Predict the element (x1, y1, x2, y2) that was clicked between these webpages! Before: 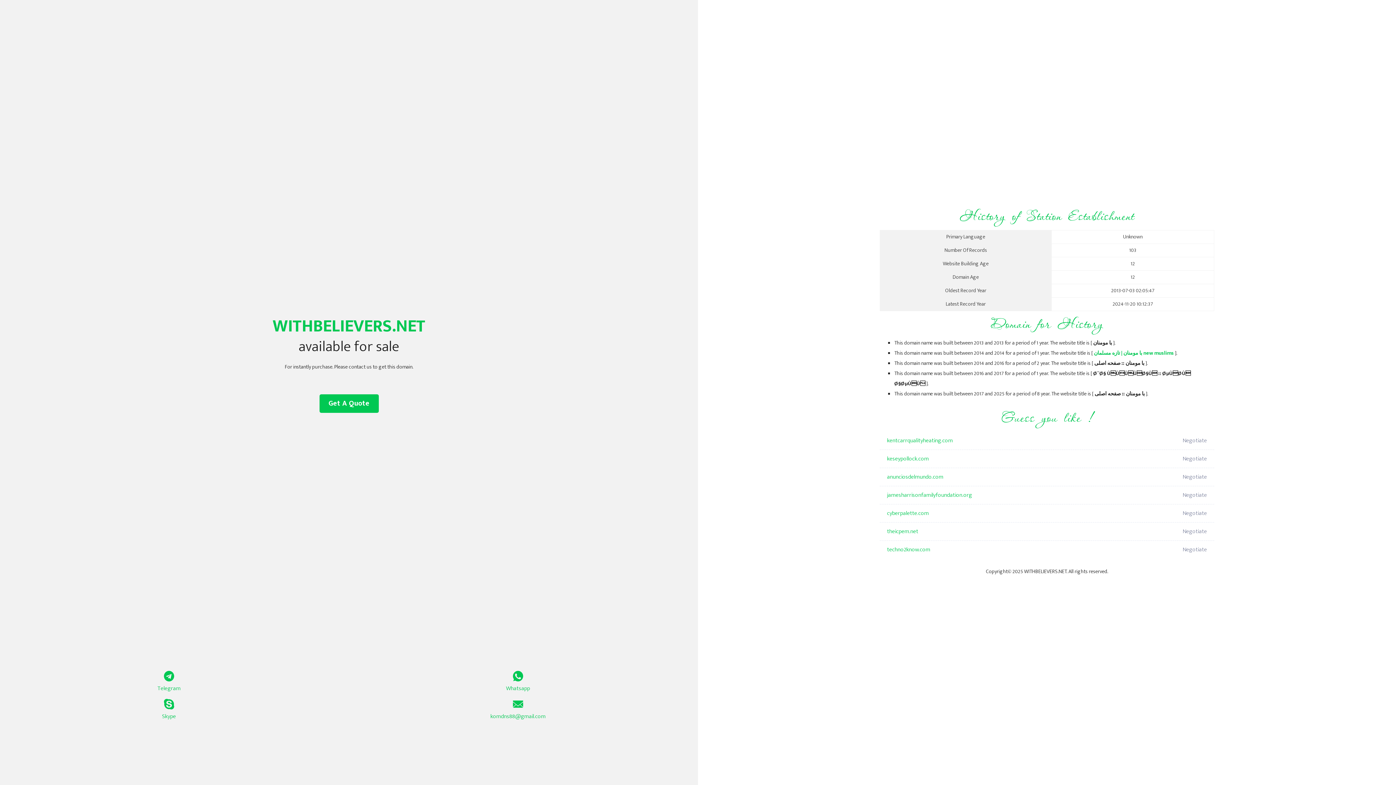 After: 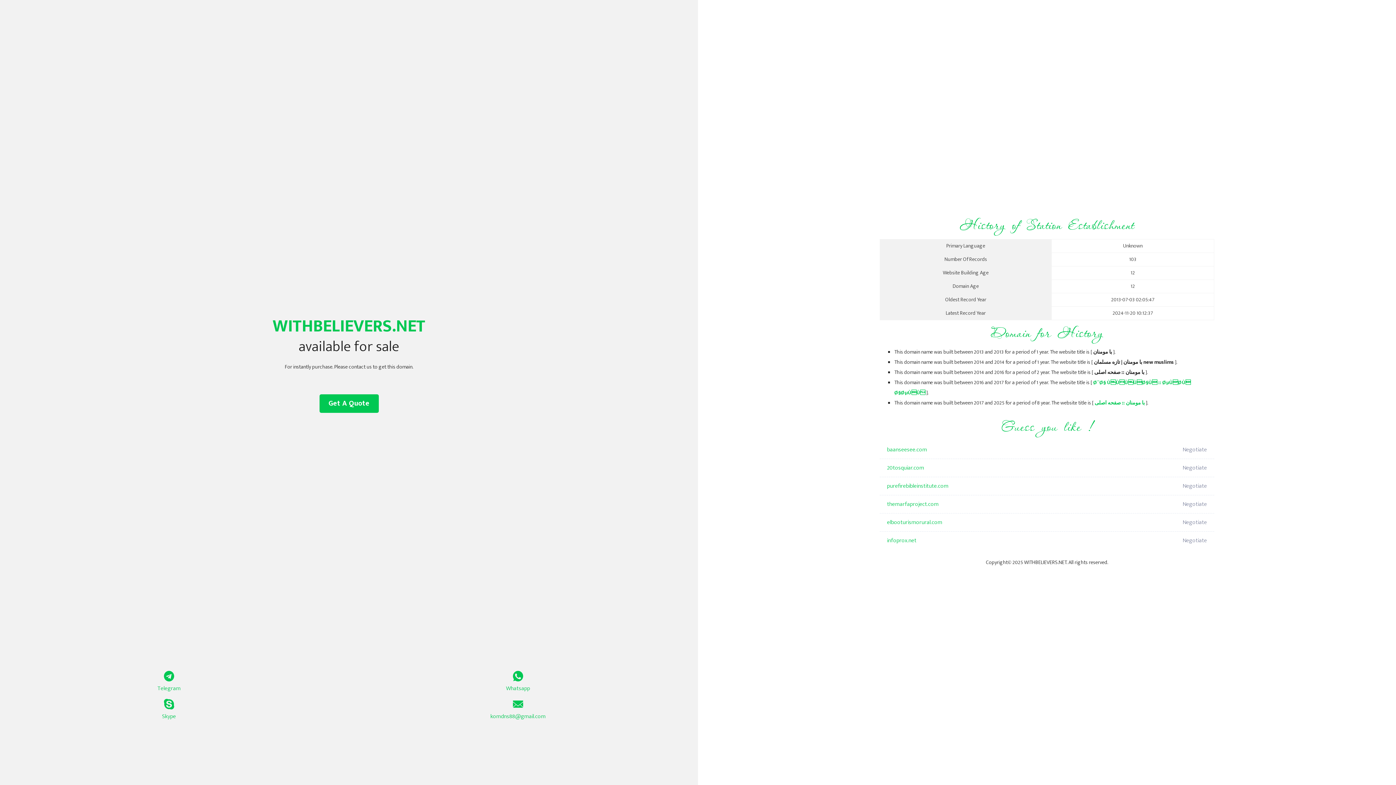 Action: bbox: (1094, 349, 1174, 357) label: با مومنان | تازه مسلمان new muslims